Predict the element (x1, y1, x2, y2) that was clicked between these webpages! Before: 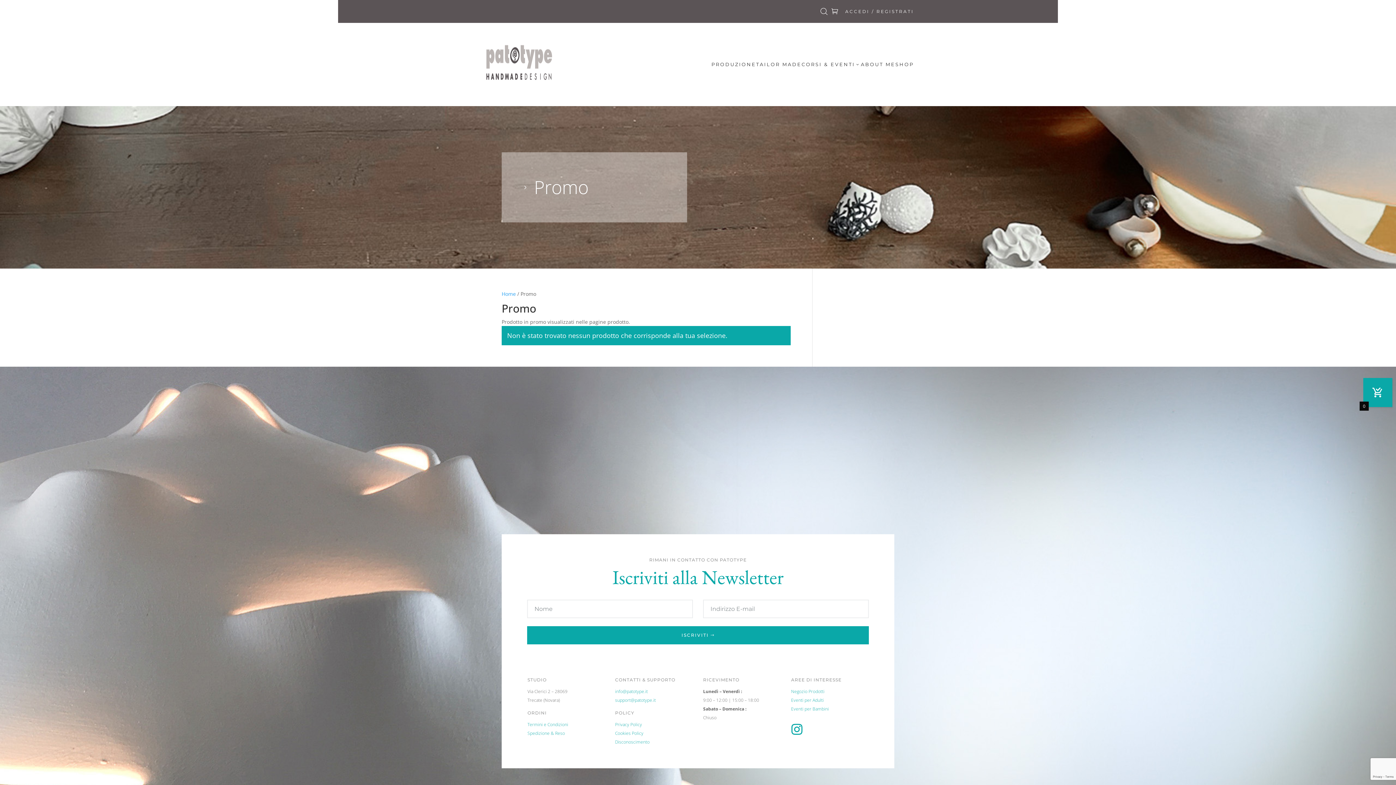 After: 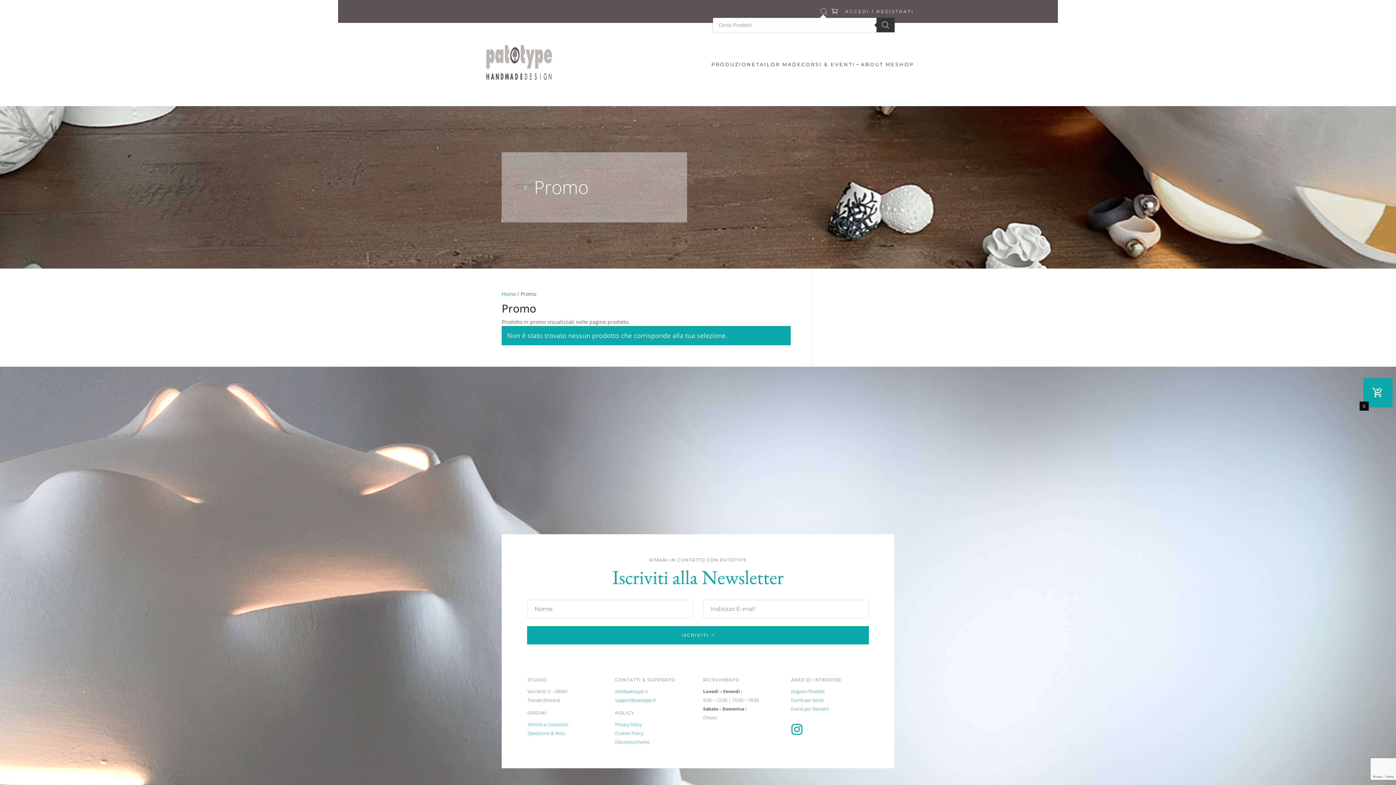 Action: bbox: (820, 7, 828, 14)